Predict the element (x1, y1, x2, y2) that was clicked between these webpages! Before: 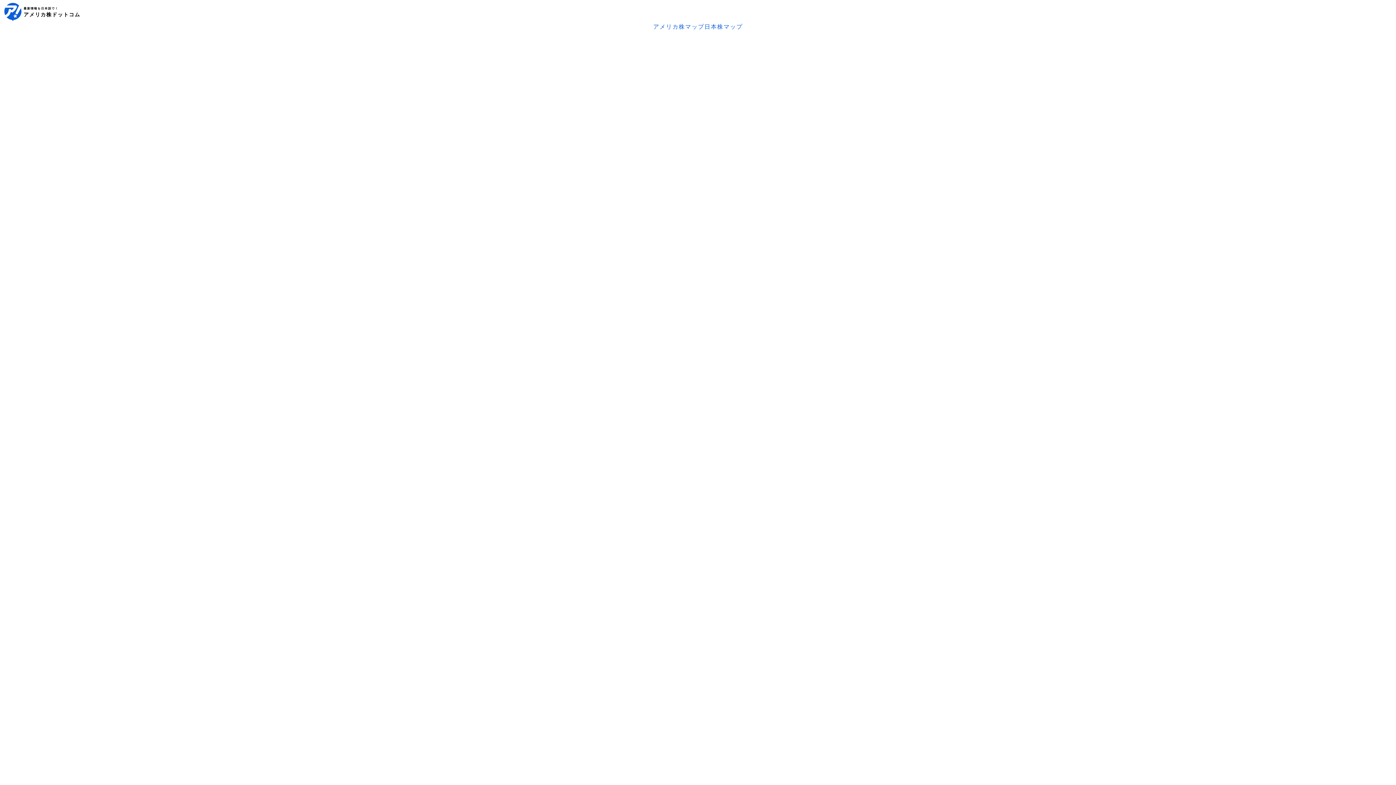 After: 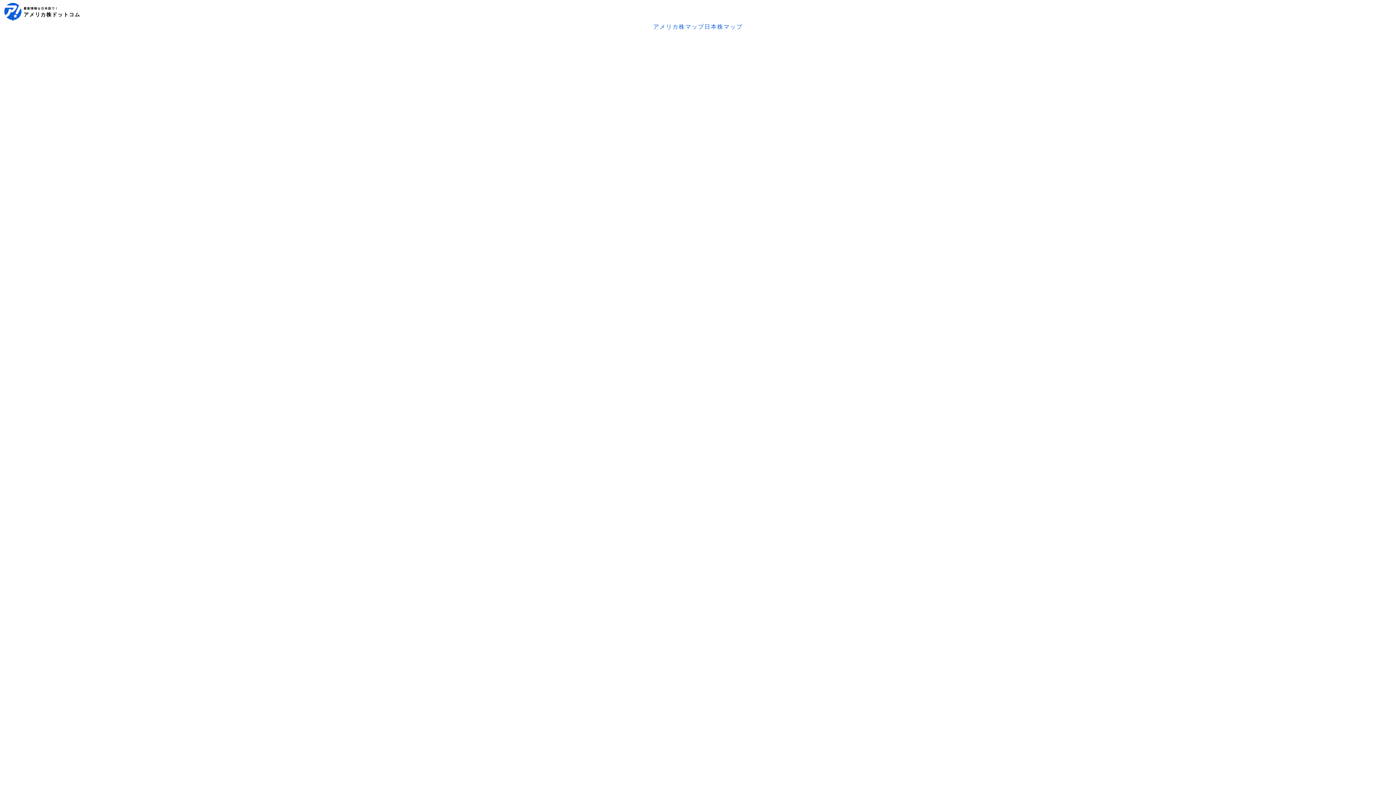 Action: label: 最新情報を日本語で！

アメリカ株ドットコム bbox: (4, 2, 80, 21)